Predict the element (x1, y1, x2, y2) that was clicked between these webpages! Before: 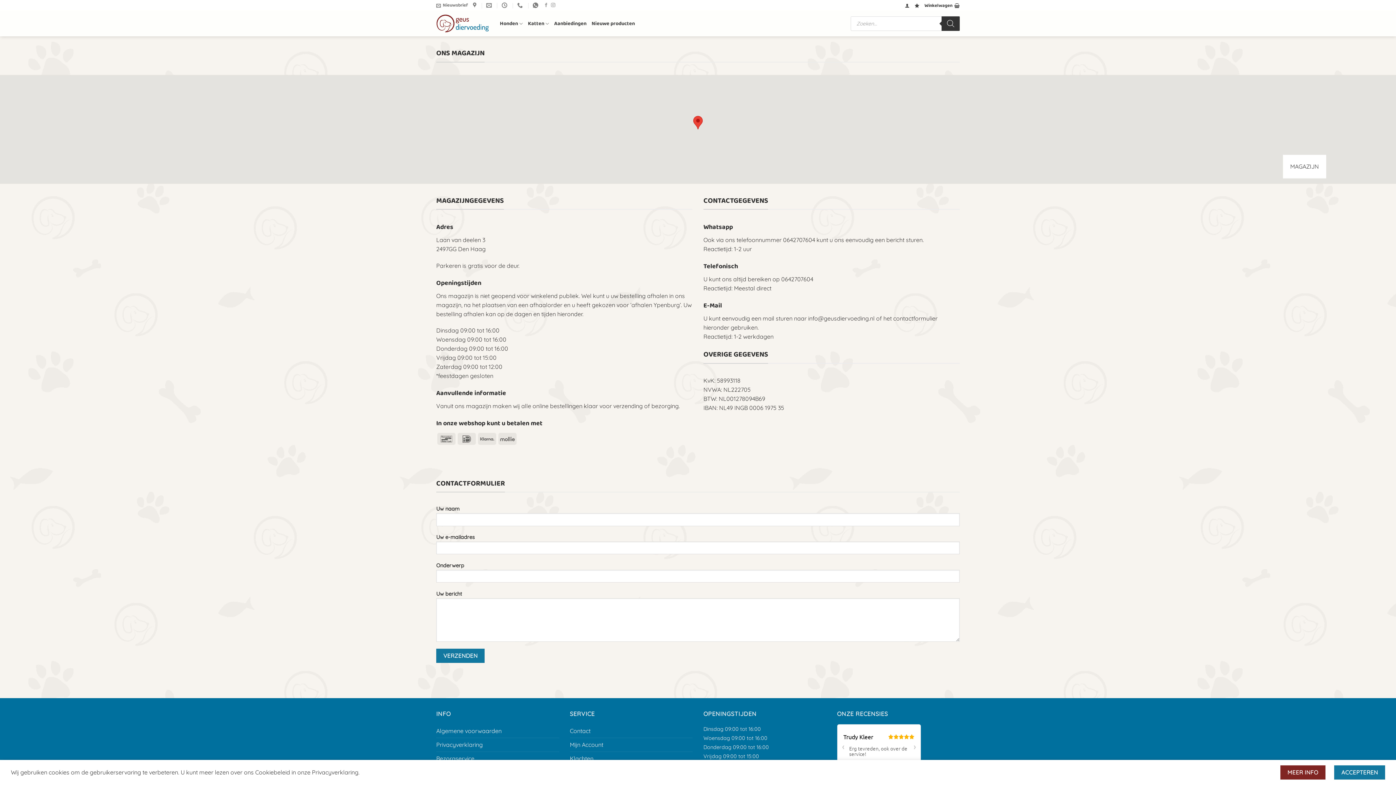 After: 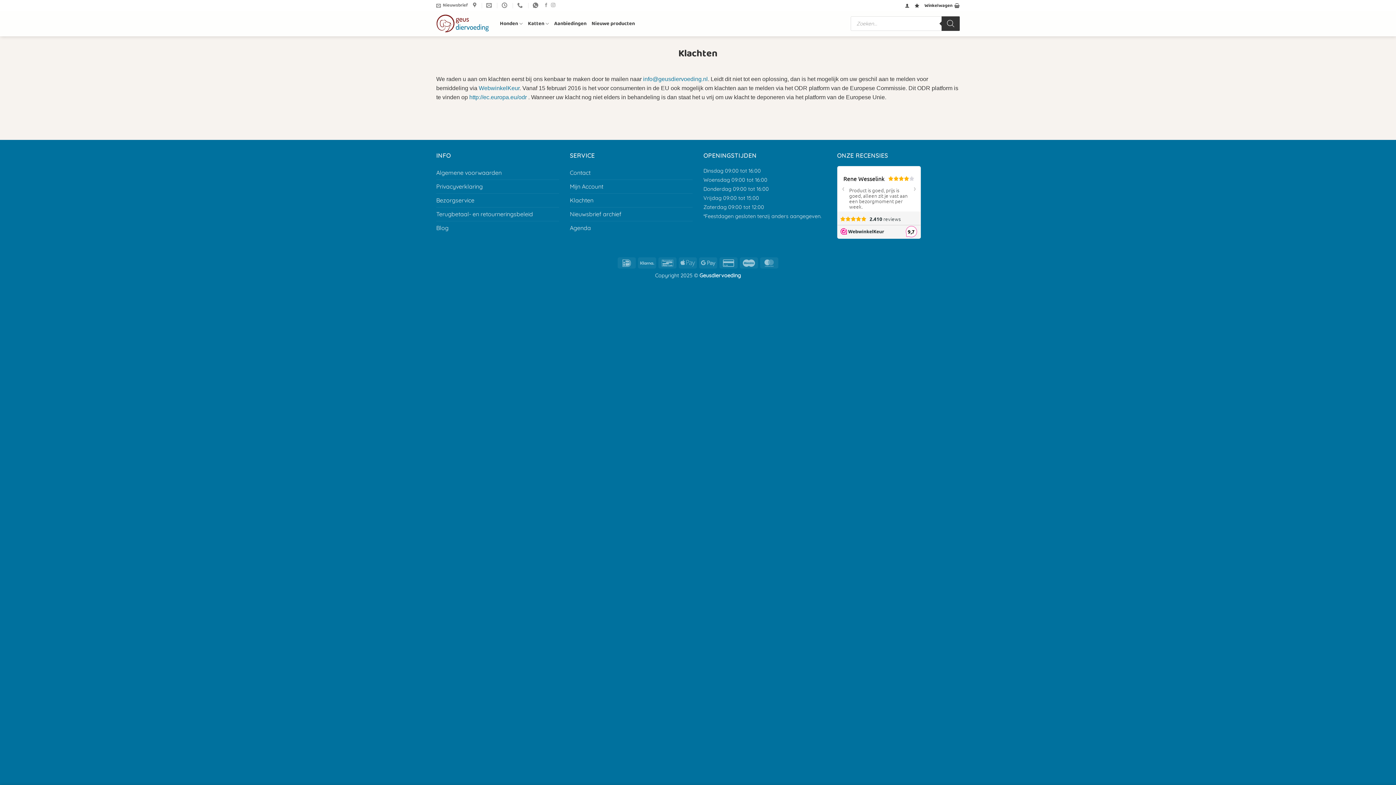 Action: bbox: (570, 752, 593, 765) label: Klachten